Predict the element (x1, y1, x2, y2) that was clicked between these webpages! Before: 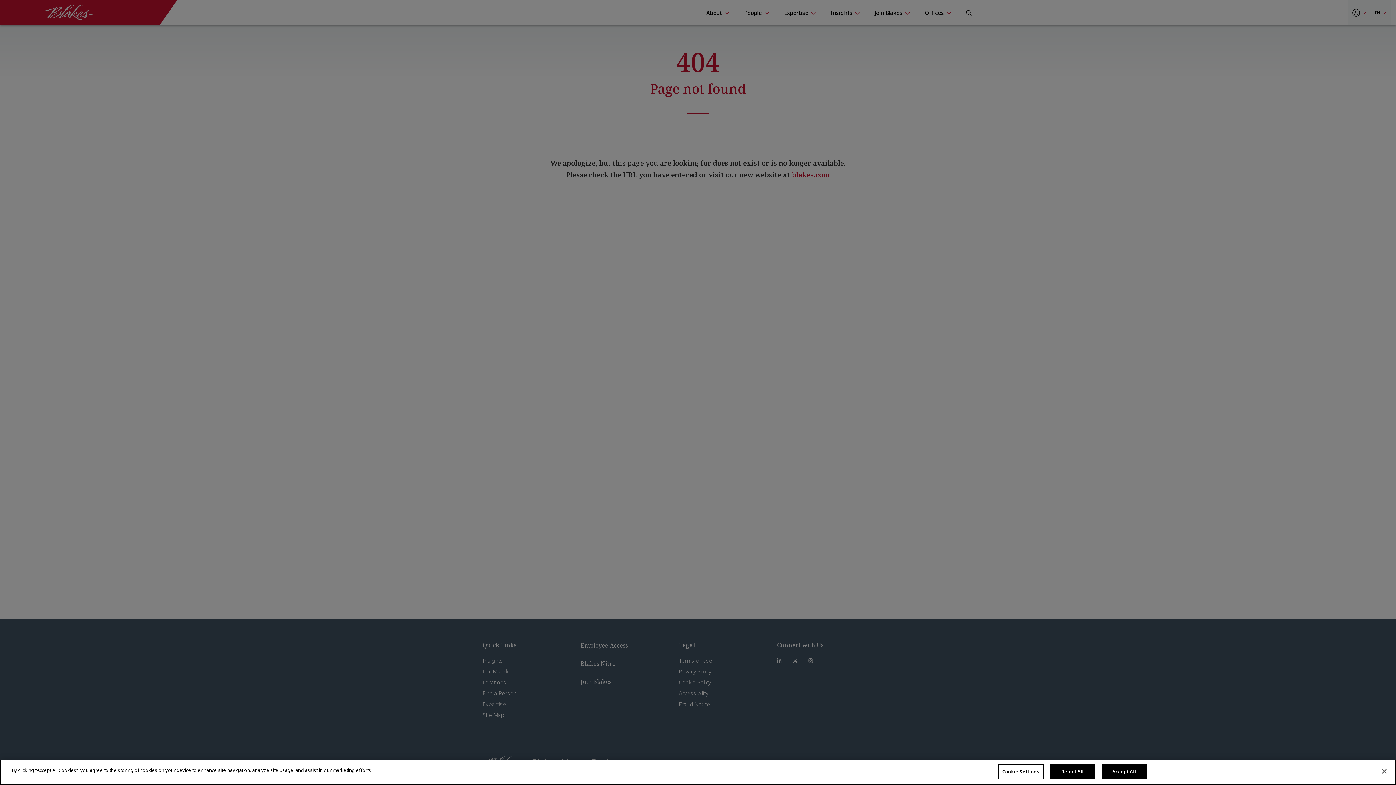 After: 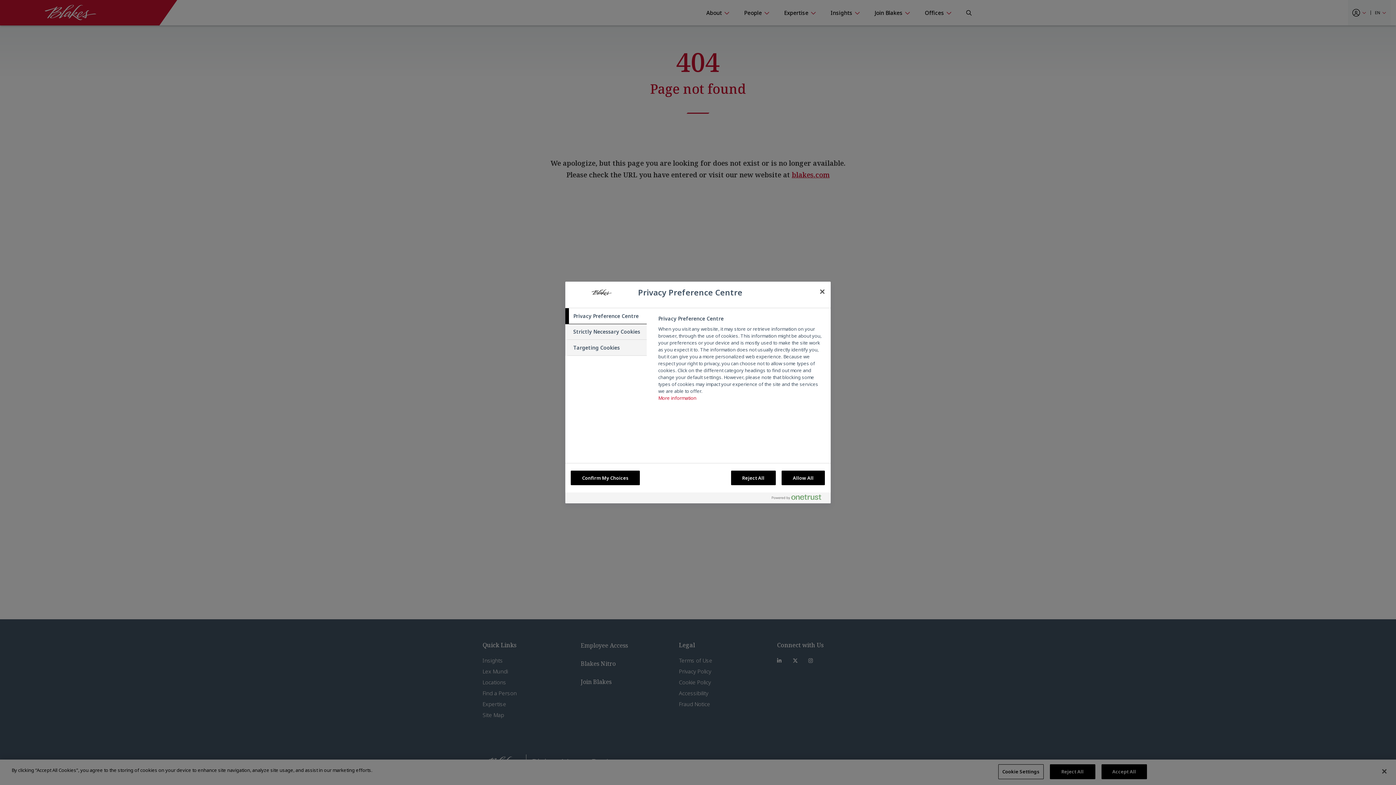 Action: label: Cookie Settings bbox: (998, 764, 1043, 779)